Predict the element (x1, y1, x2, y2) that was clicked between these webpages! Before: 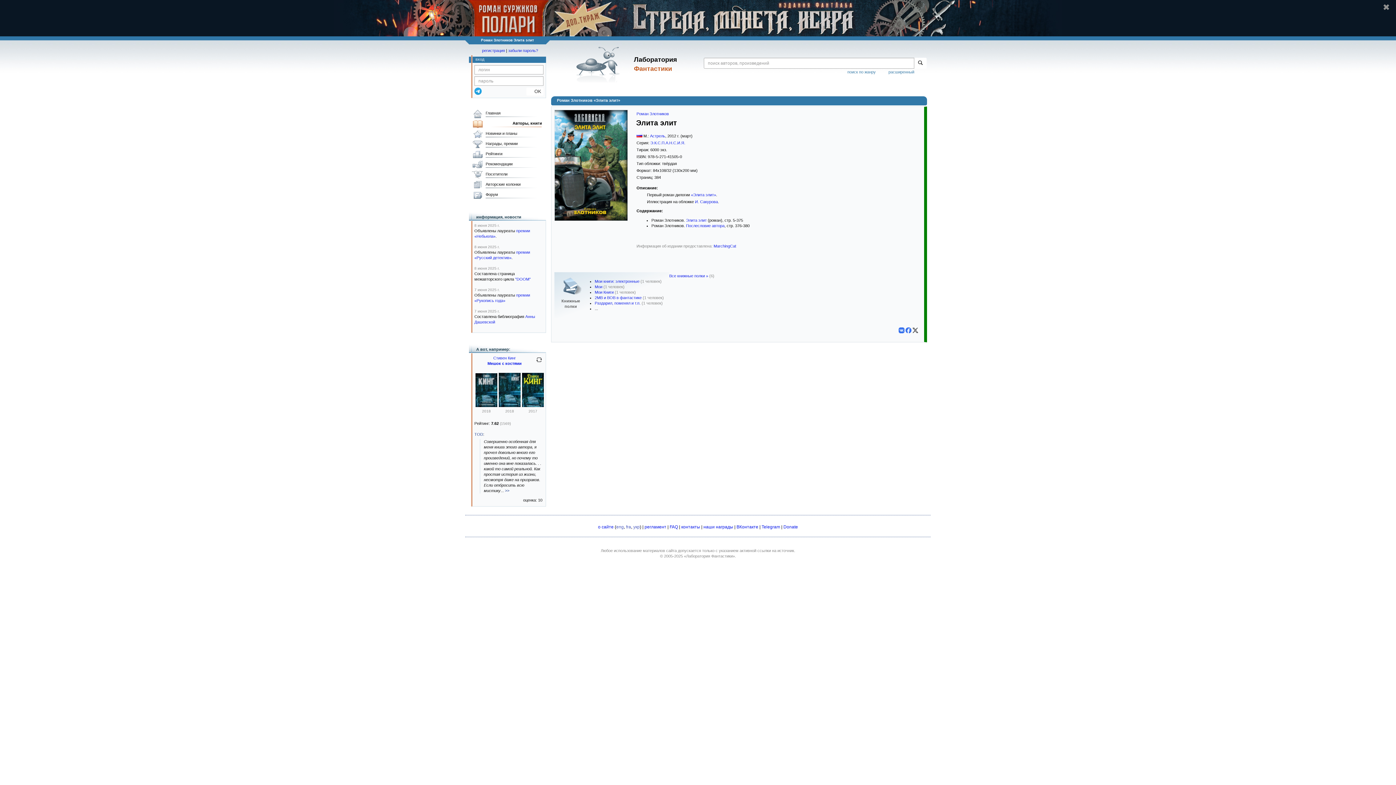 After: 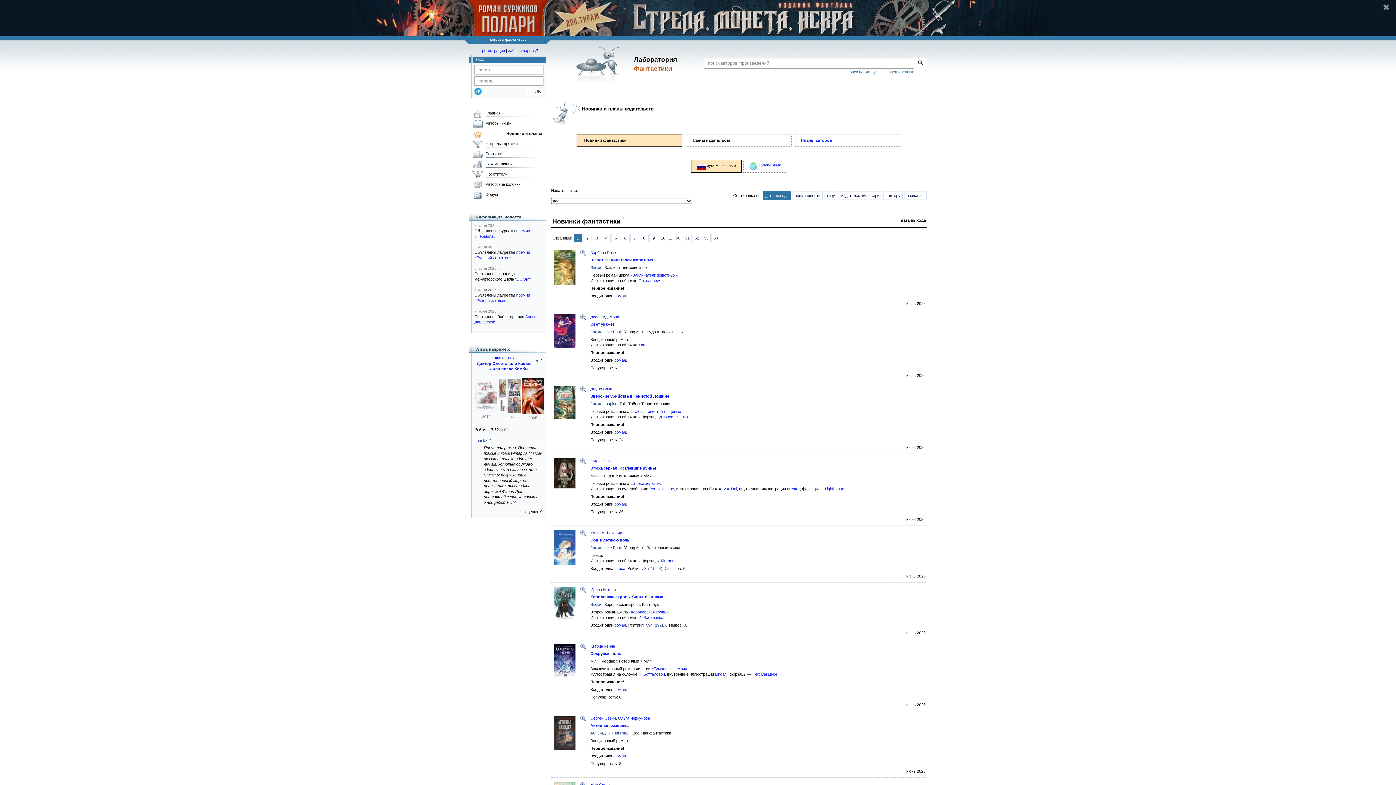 Action: bbox: (470, 129, 542, 139) label: Новинки и планы